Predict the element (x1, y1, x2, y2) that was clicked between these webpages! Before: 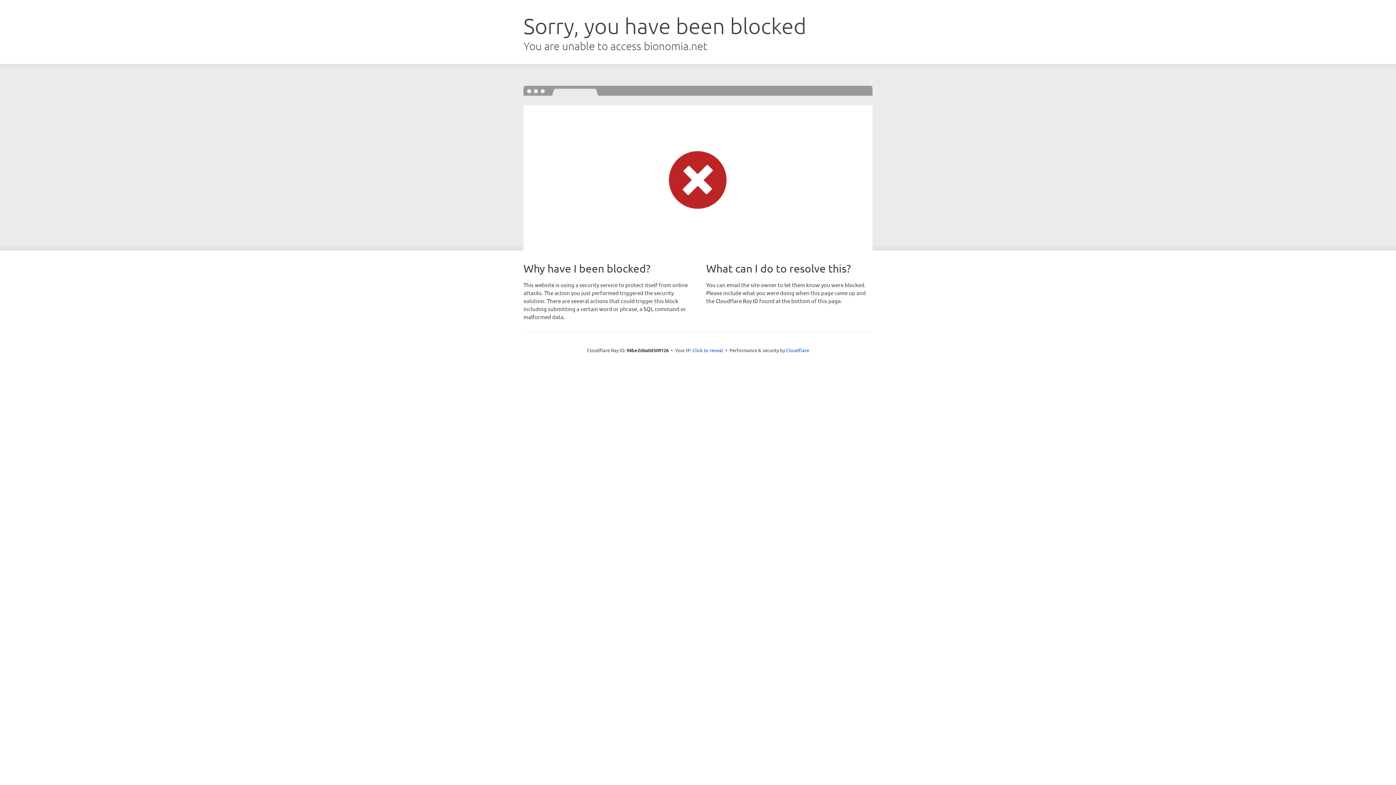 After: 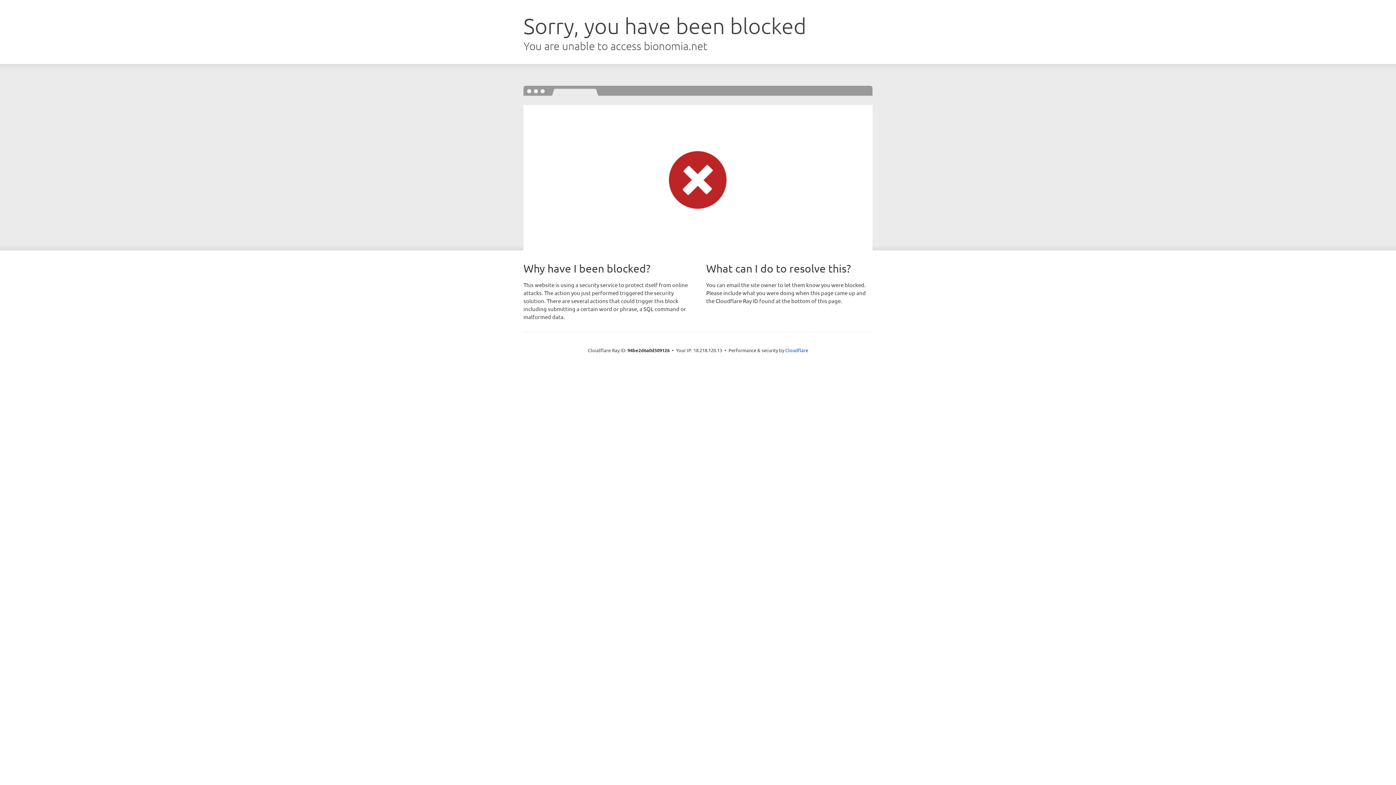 Action: label: Click to reveal bbox: (692, 346, 723, 353)